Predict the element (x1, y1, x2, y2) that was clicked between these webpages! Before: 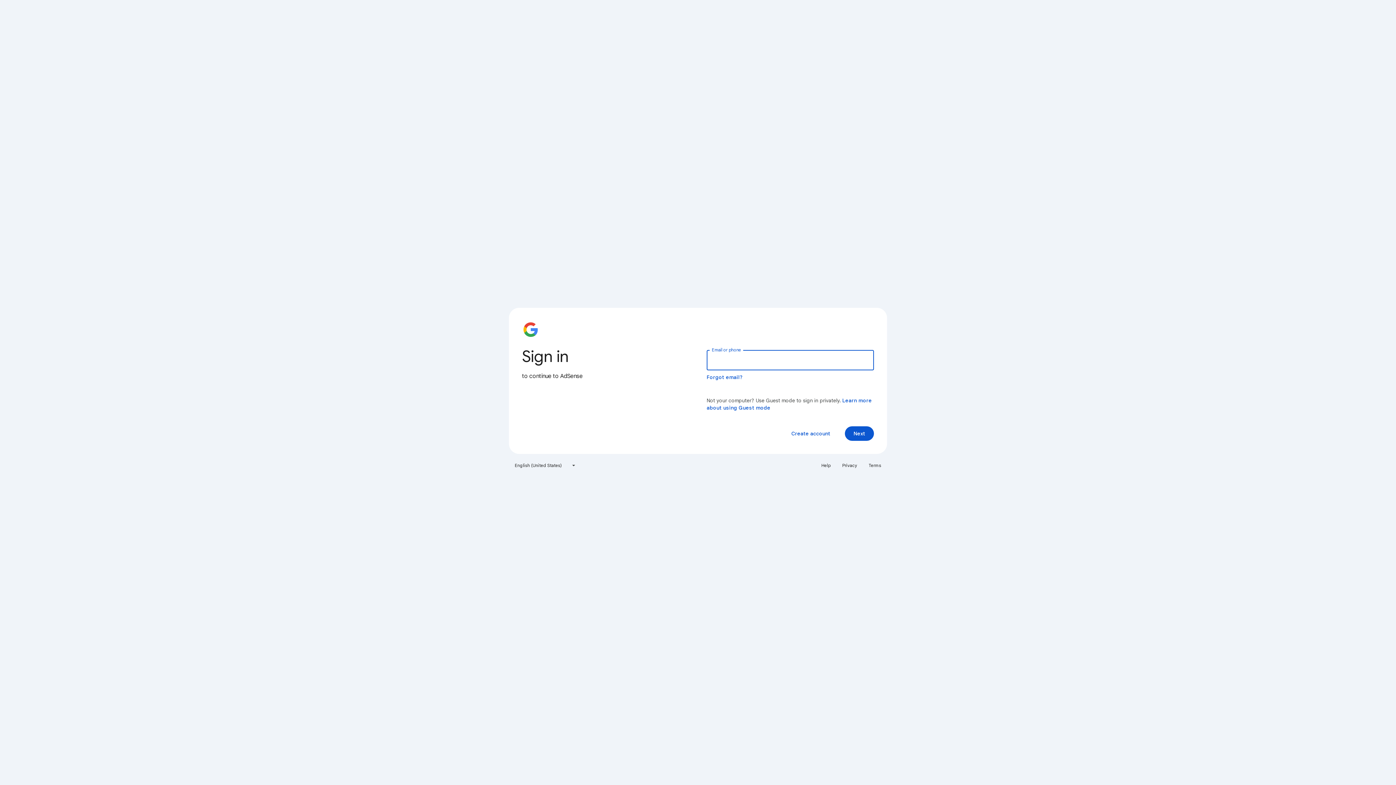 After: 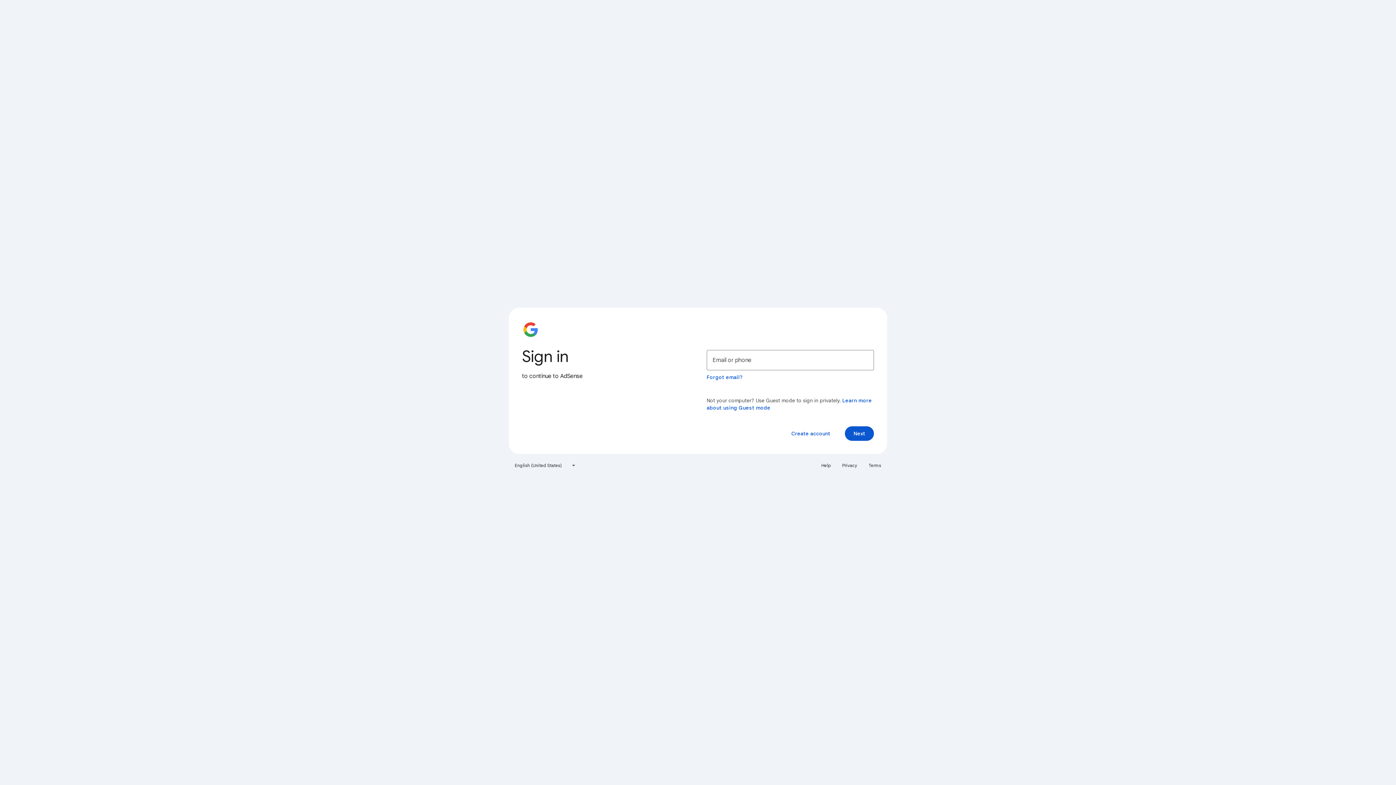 Action: label: Terms bbox: (864, 460, 885, 471)